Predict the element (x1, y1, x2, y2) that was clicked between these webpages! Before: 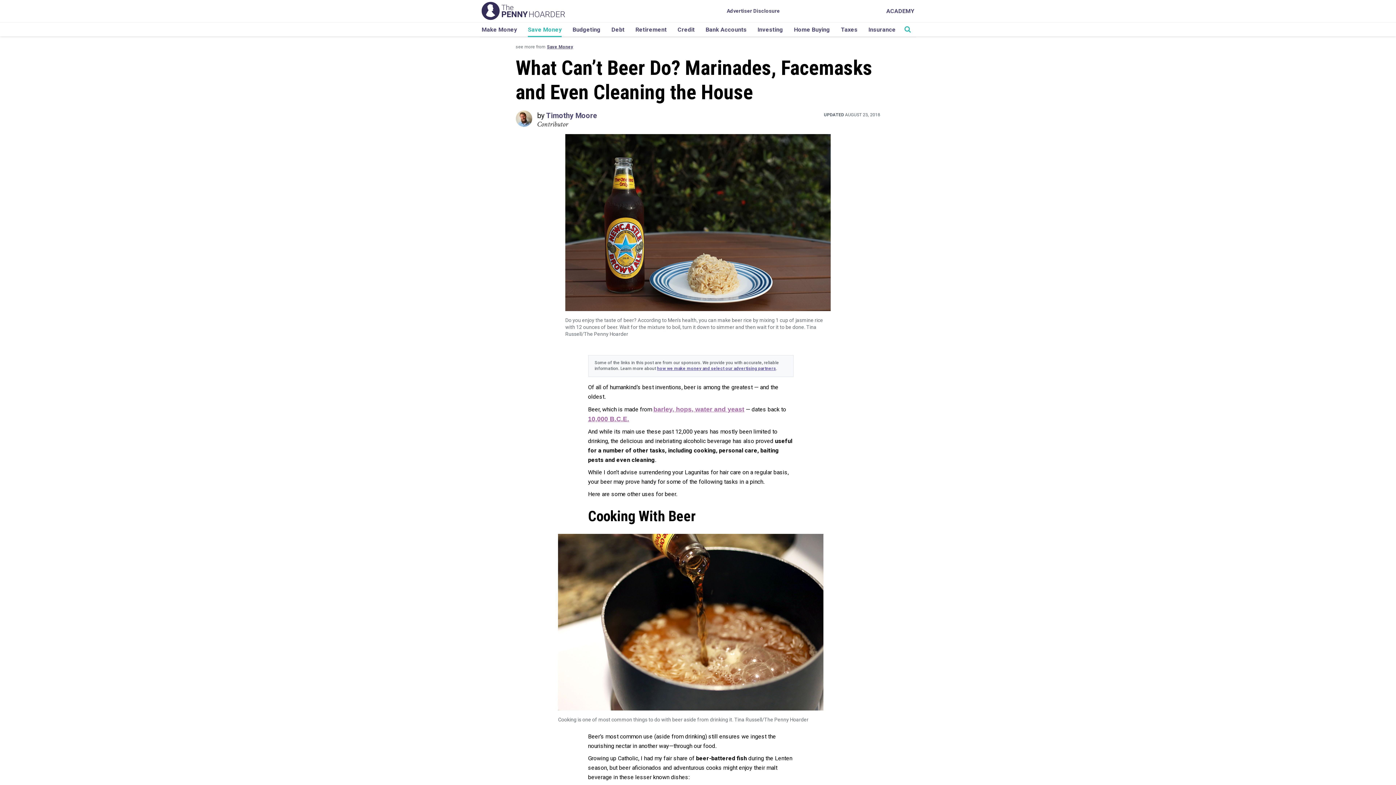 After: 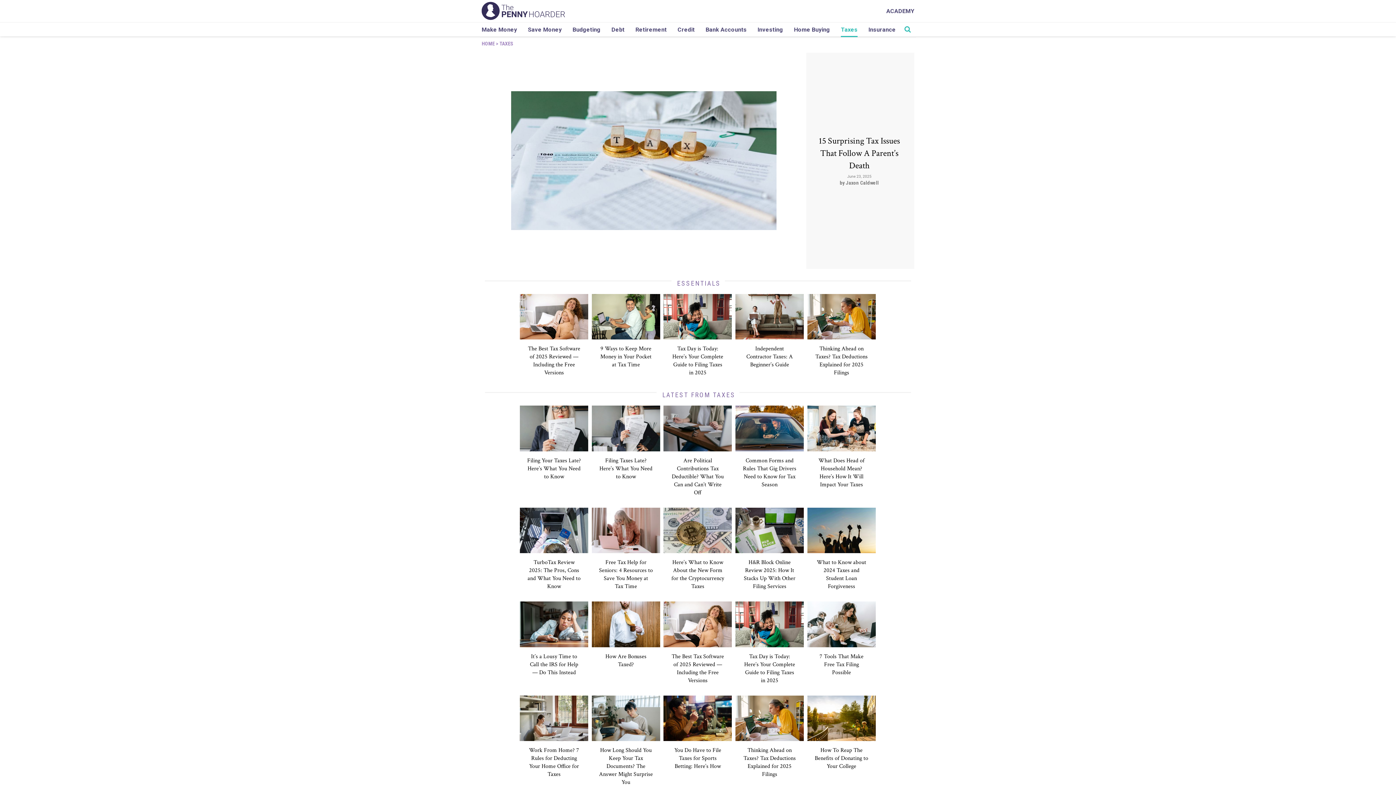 Action: bbox: (841, 22, 857, 36) label: Taxes